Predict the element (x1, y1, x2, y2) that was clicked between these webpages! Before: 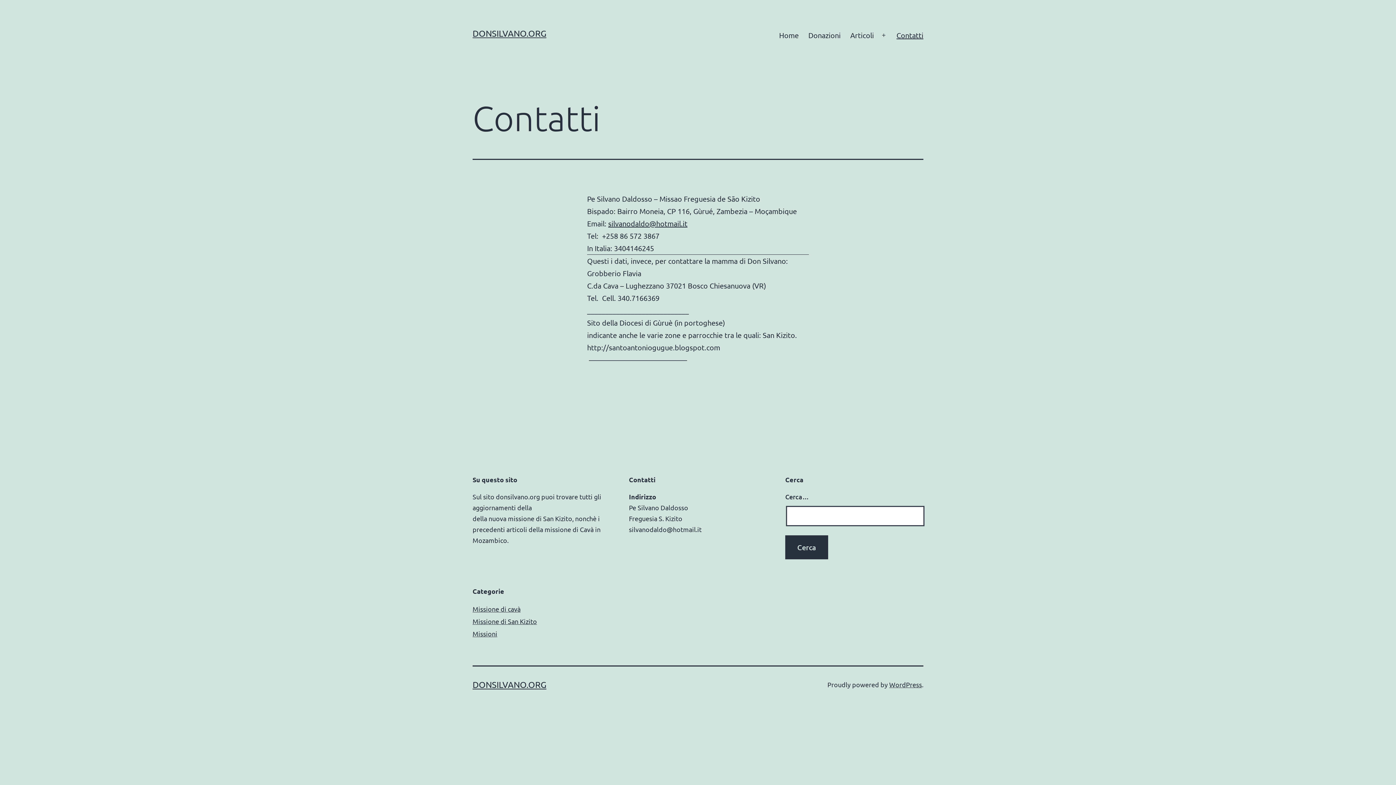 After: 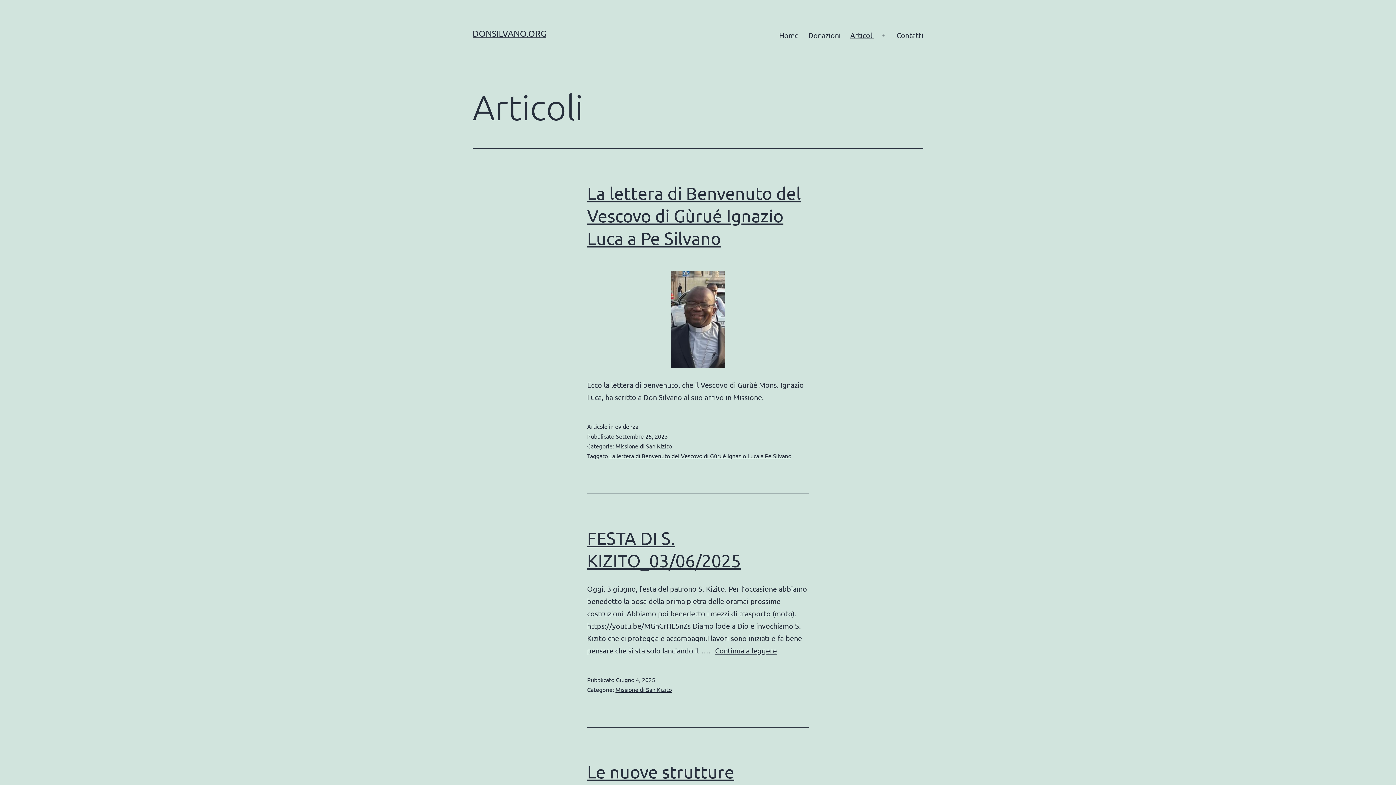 Action: label: Articoli bbox: (845, 26, 878, 44)